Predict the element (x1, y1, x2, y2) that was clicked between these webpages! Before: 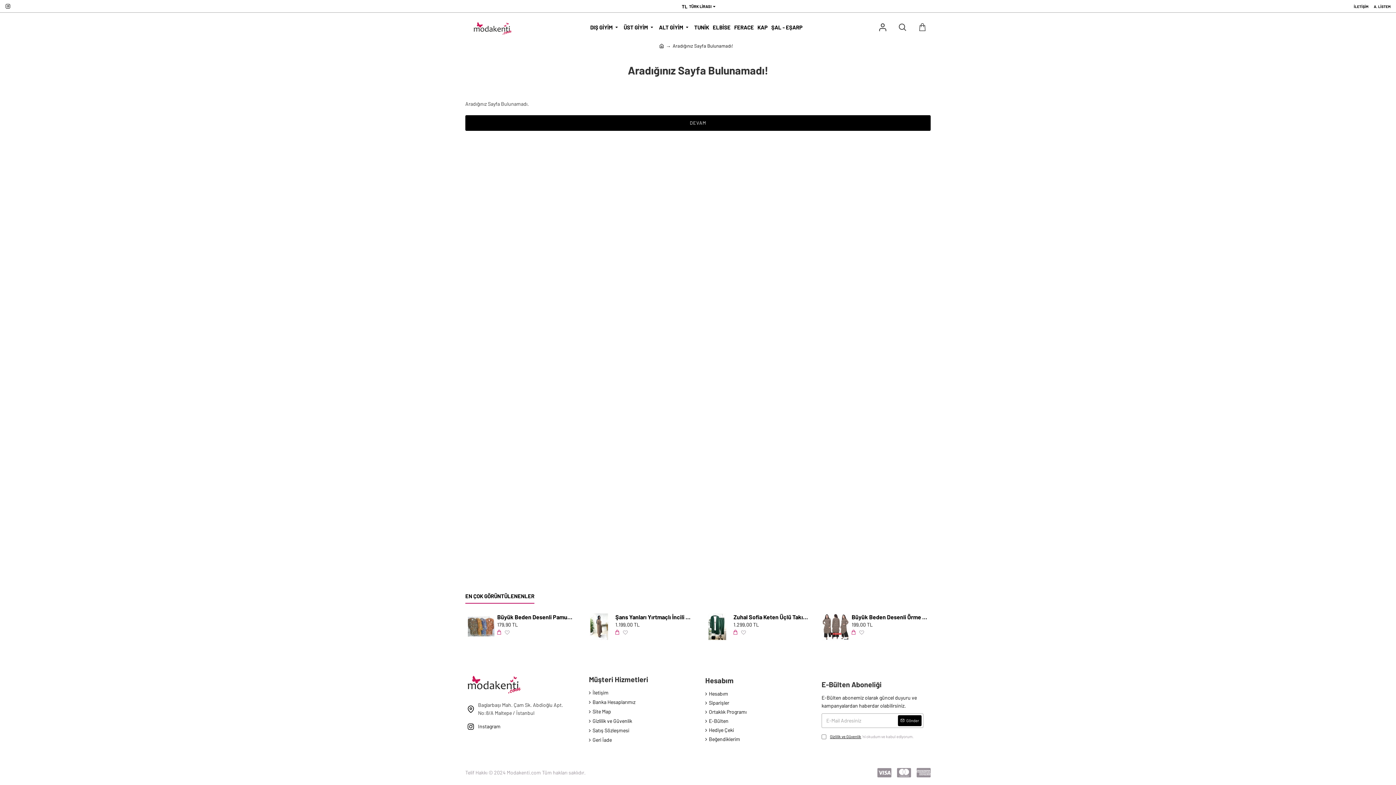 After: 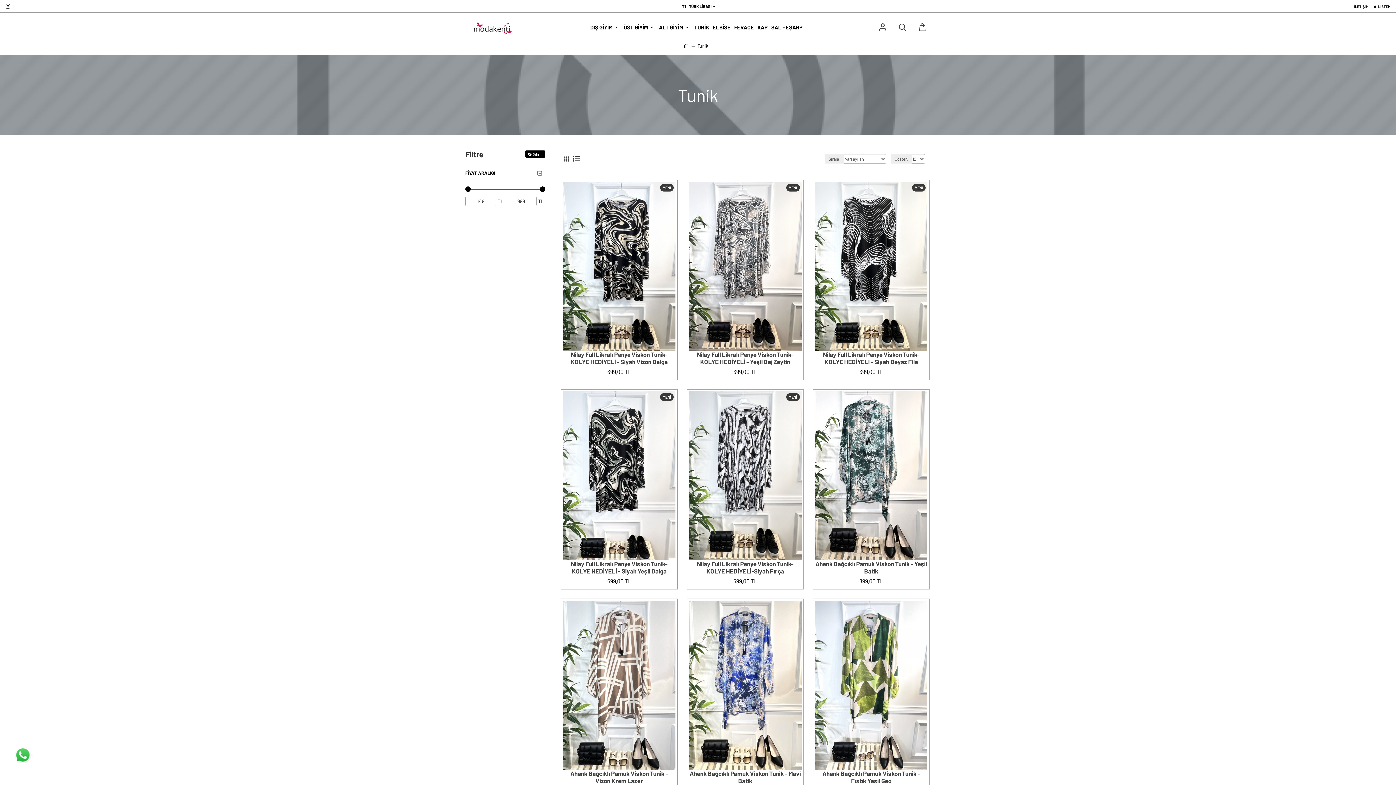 Action: bbox: (692, 12, 711, 41) label: TUNİK